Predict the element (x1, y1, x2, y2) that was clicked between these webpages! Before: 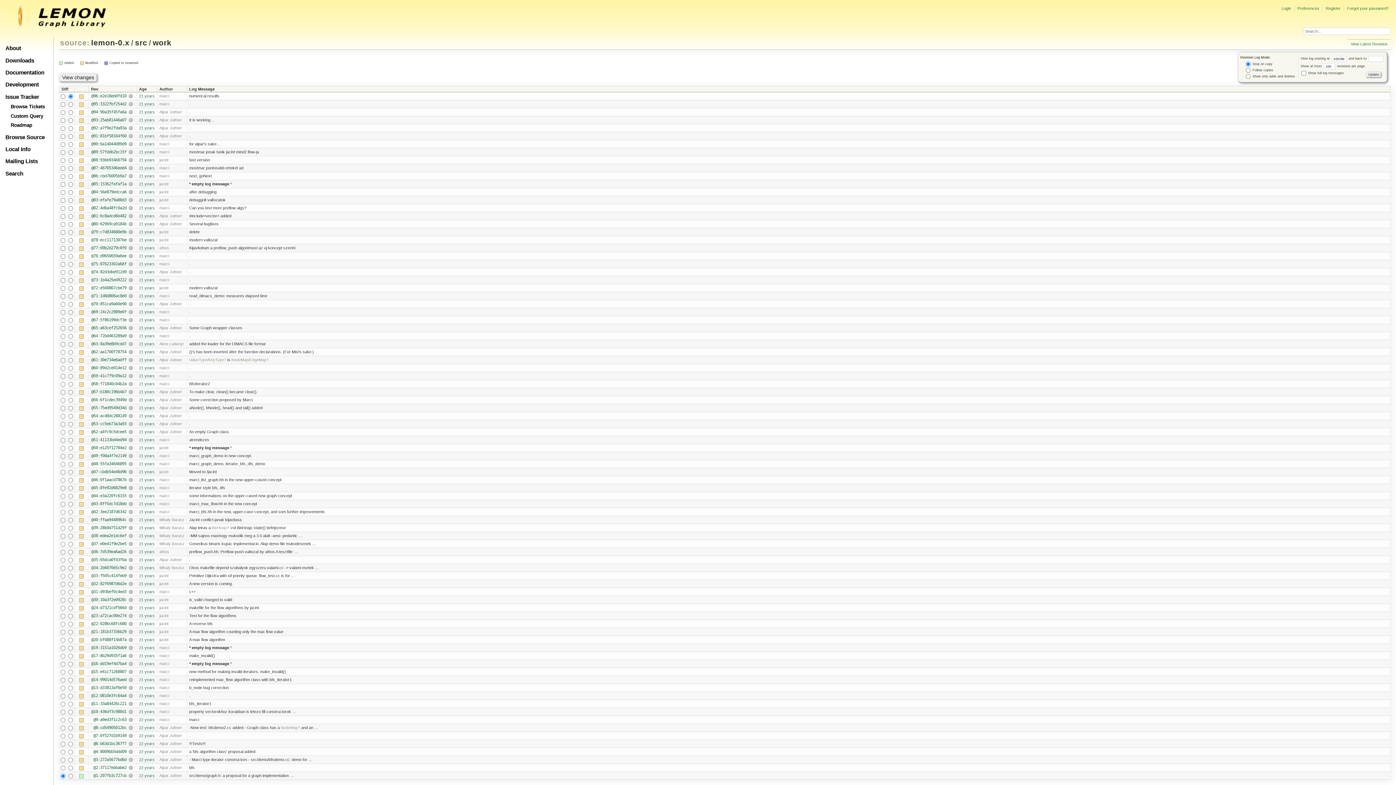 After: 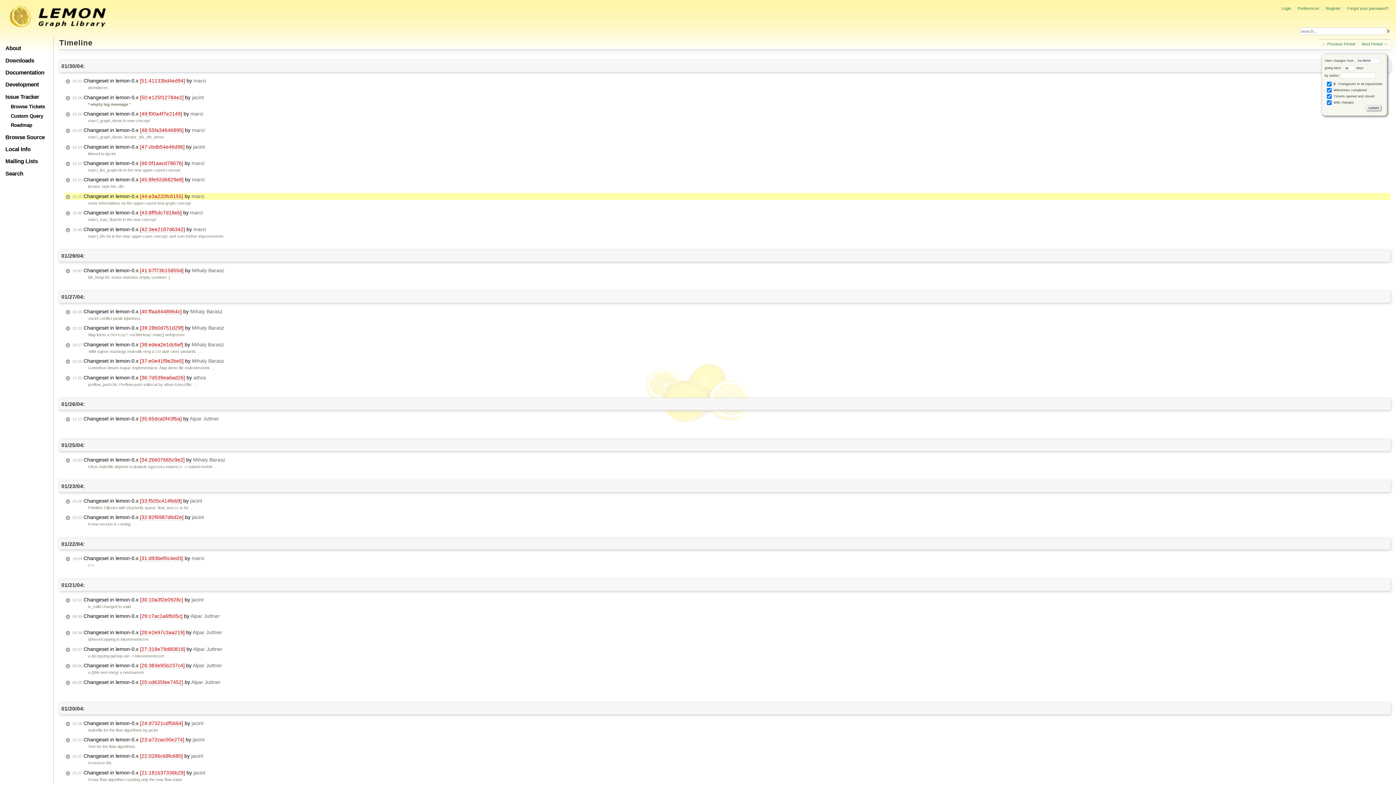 Action: bbox: (139, 493, 154, 498) label: 21 years